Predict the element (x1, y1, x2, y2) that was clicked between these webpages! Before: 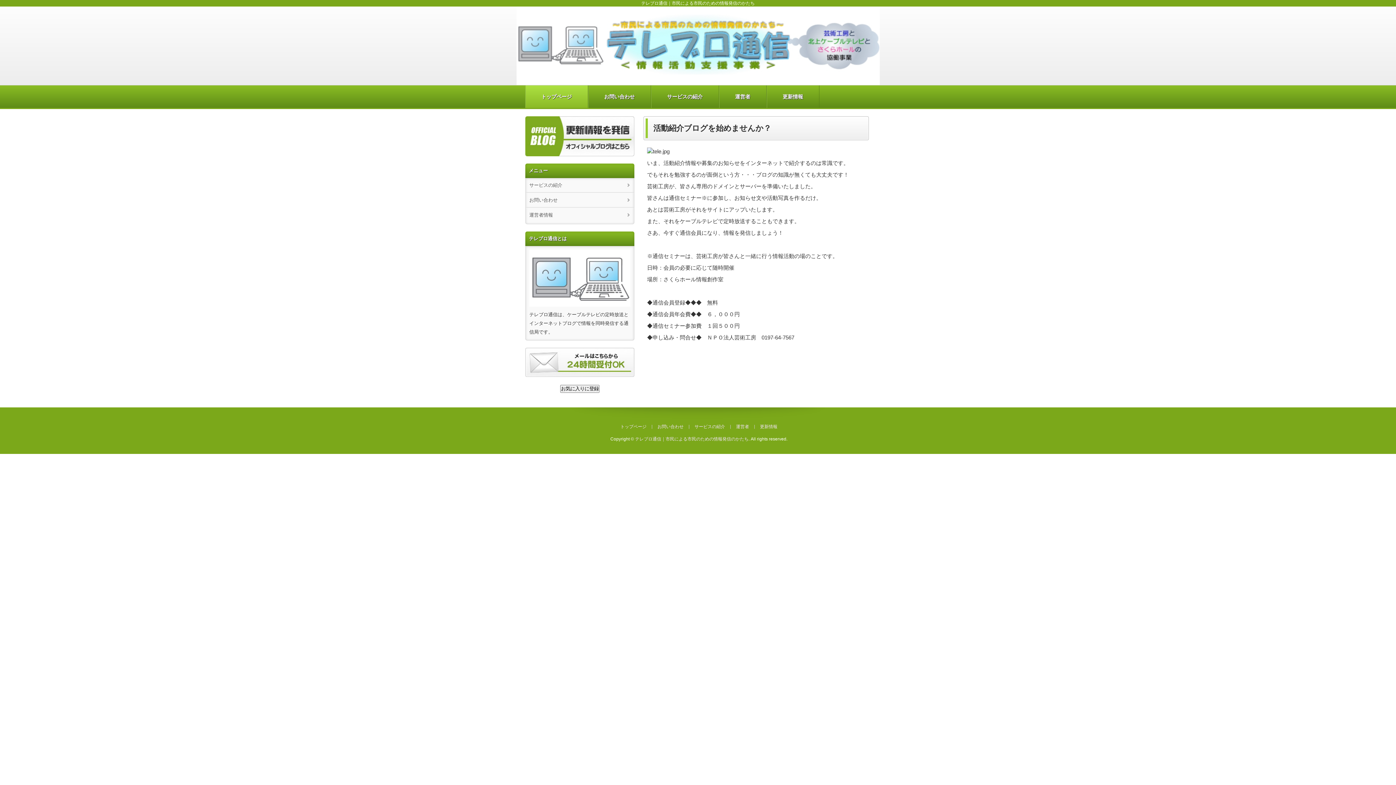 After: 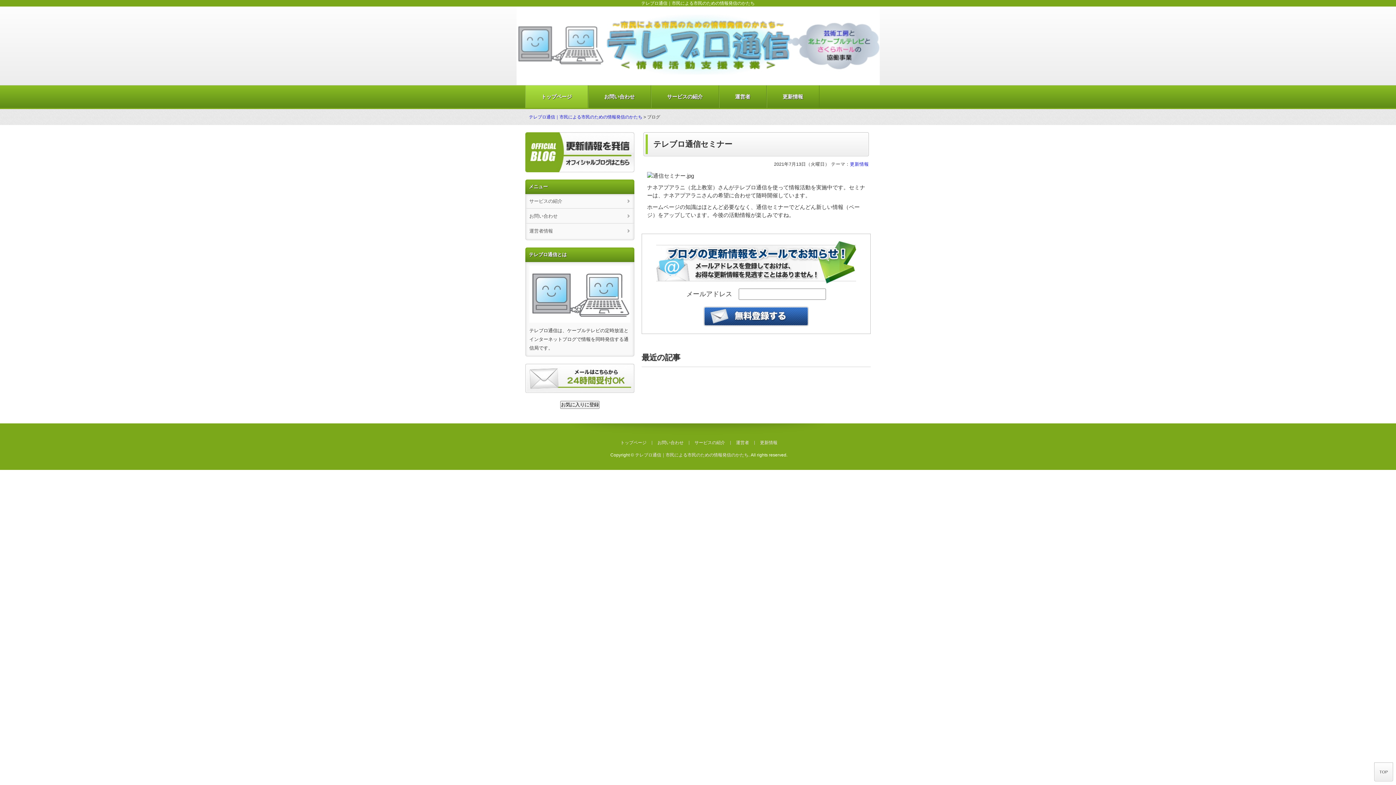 Action: label: 更新情報 bbox: (760, 424, 777, 429)